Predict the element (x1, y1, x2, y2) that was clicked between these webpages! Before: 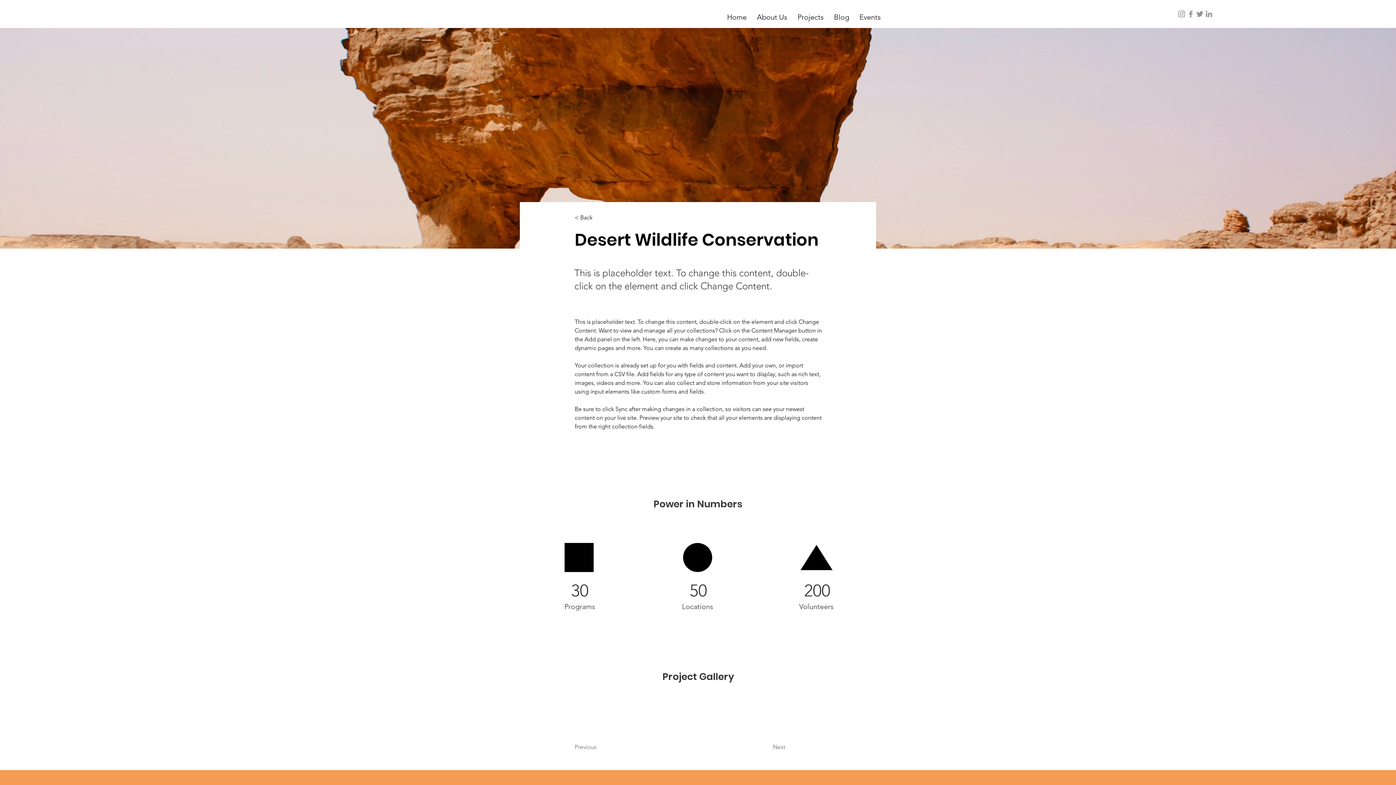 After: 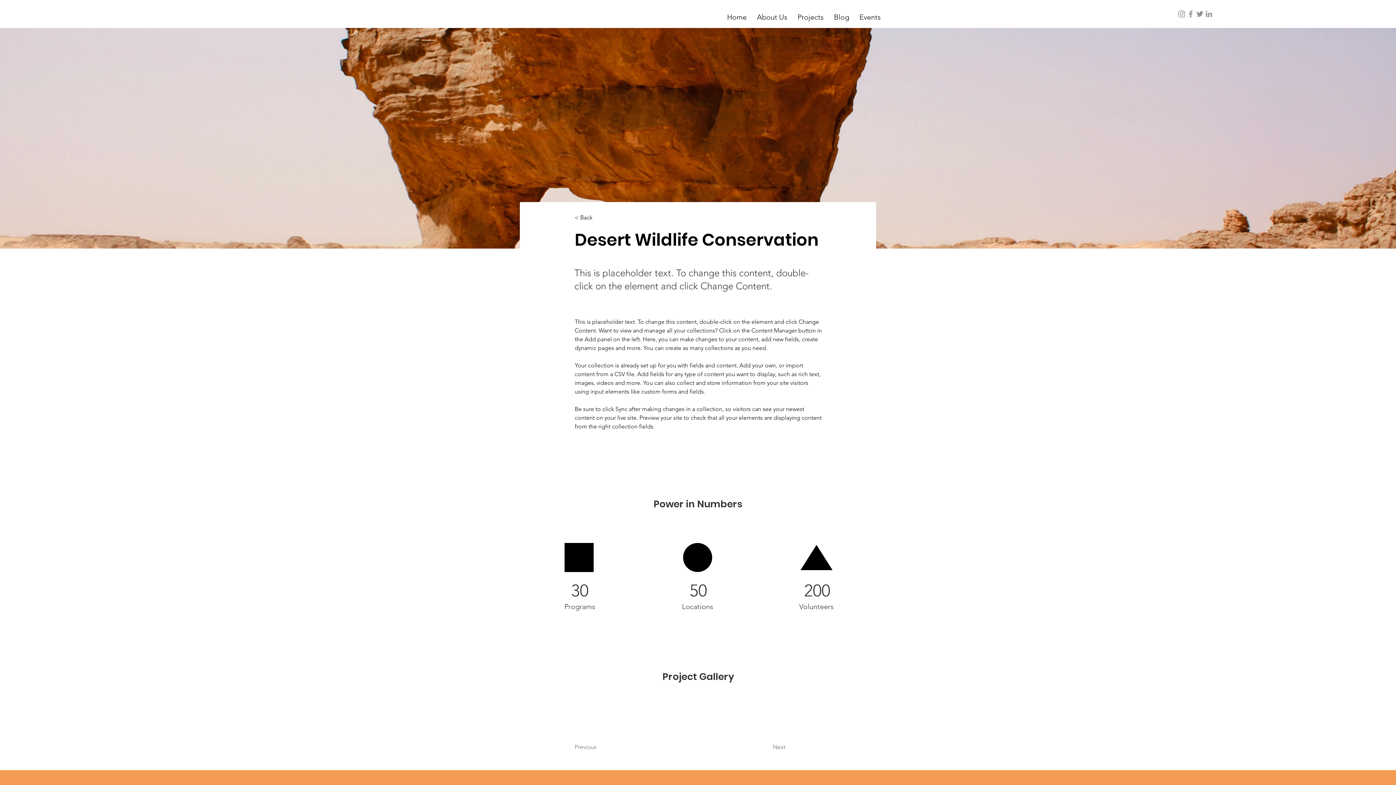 Action: label: Instagram bbox: (1177, 9, 1186, 18)